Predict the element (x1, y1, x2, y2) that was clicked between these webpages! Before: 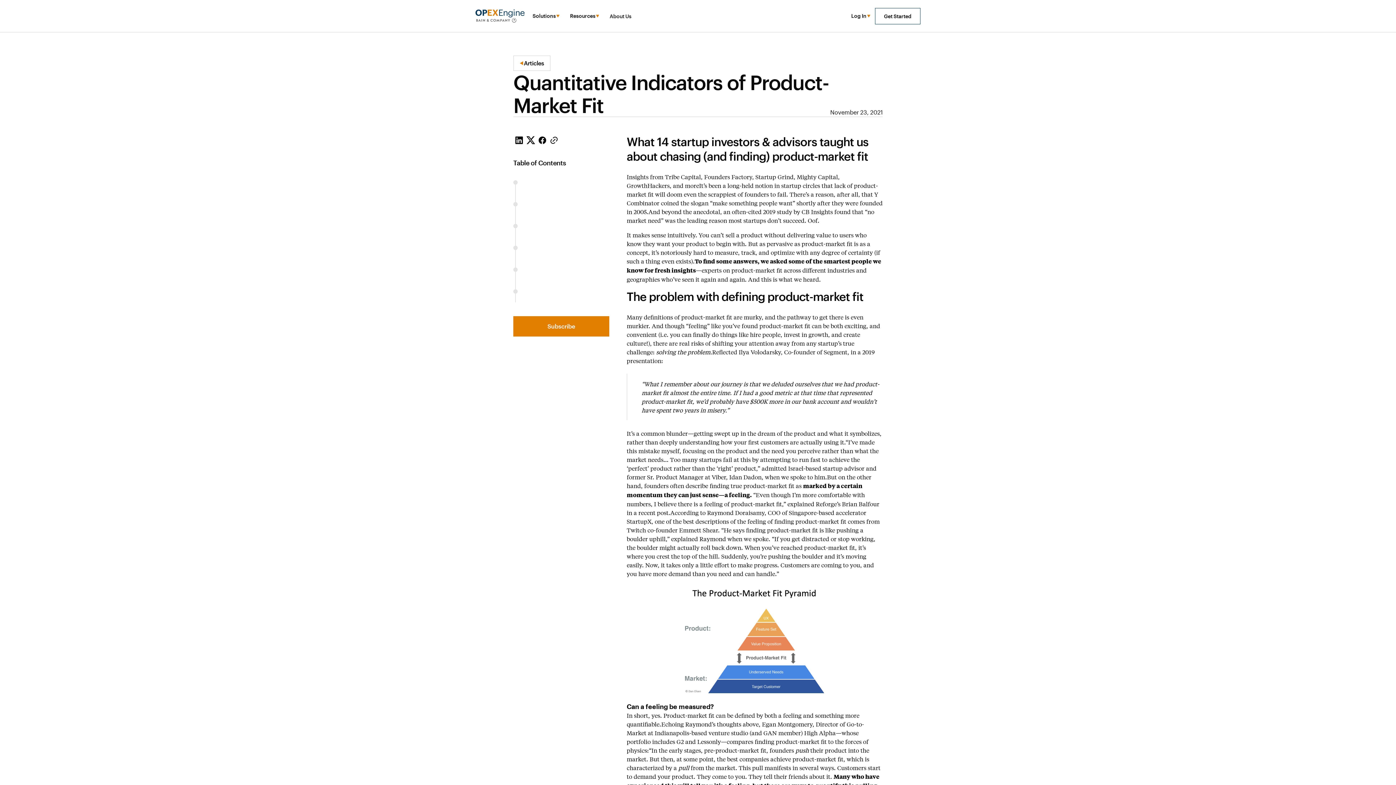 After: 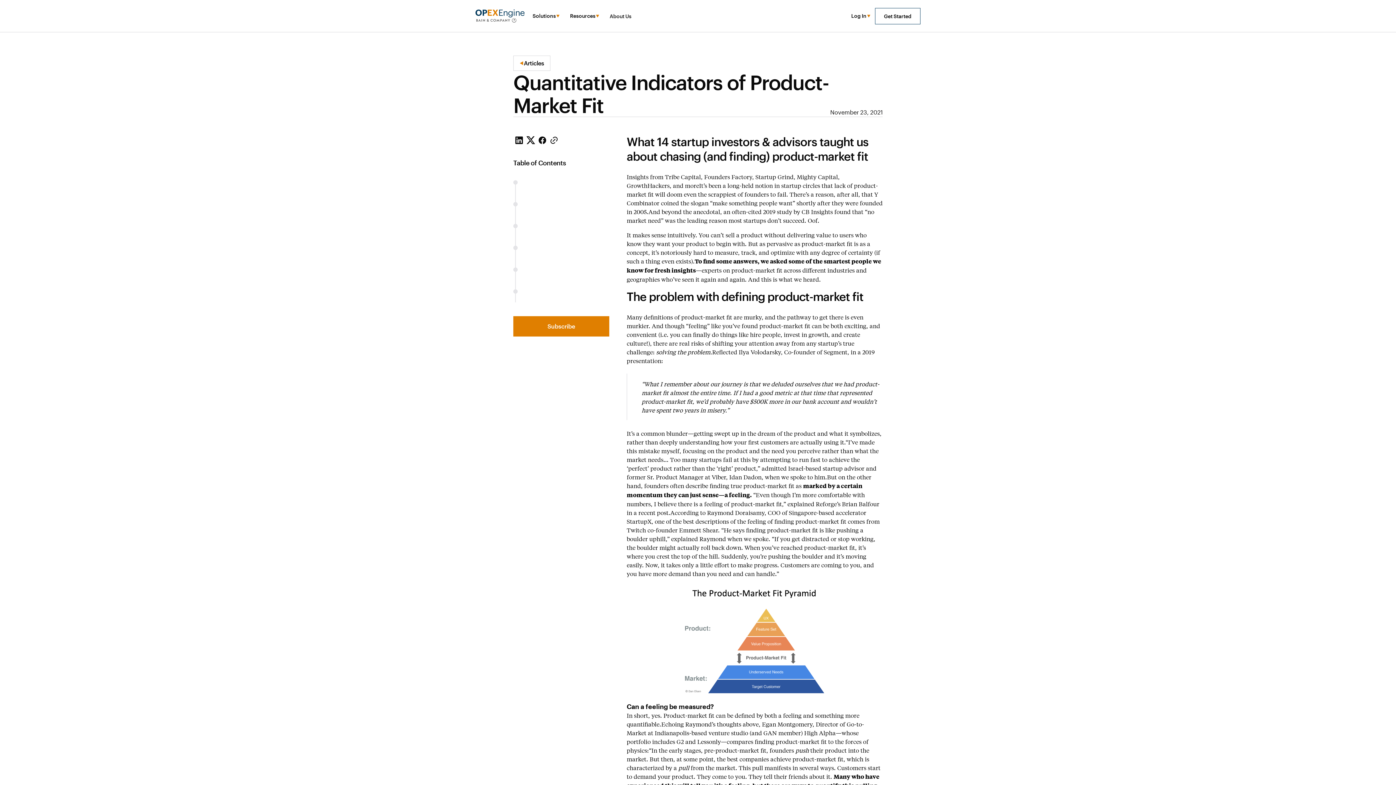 Action: bbox: (626, 517, 651, 525) label: StartupX